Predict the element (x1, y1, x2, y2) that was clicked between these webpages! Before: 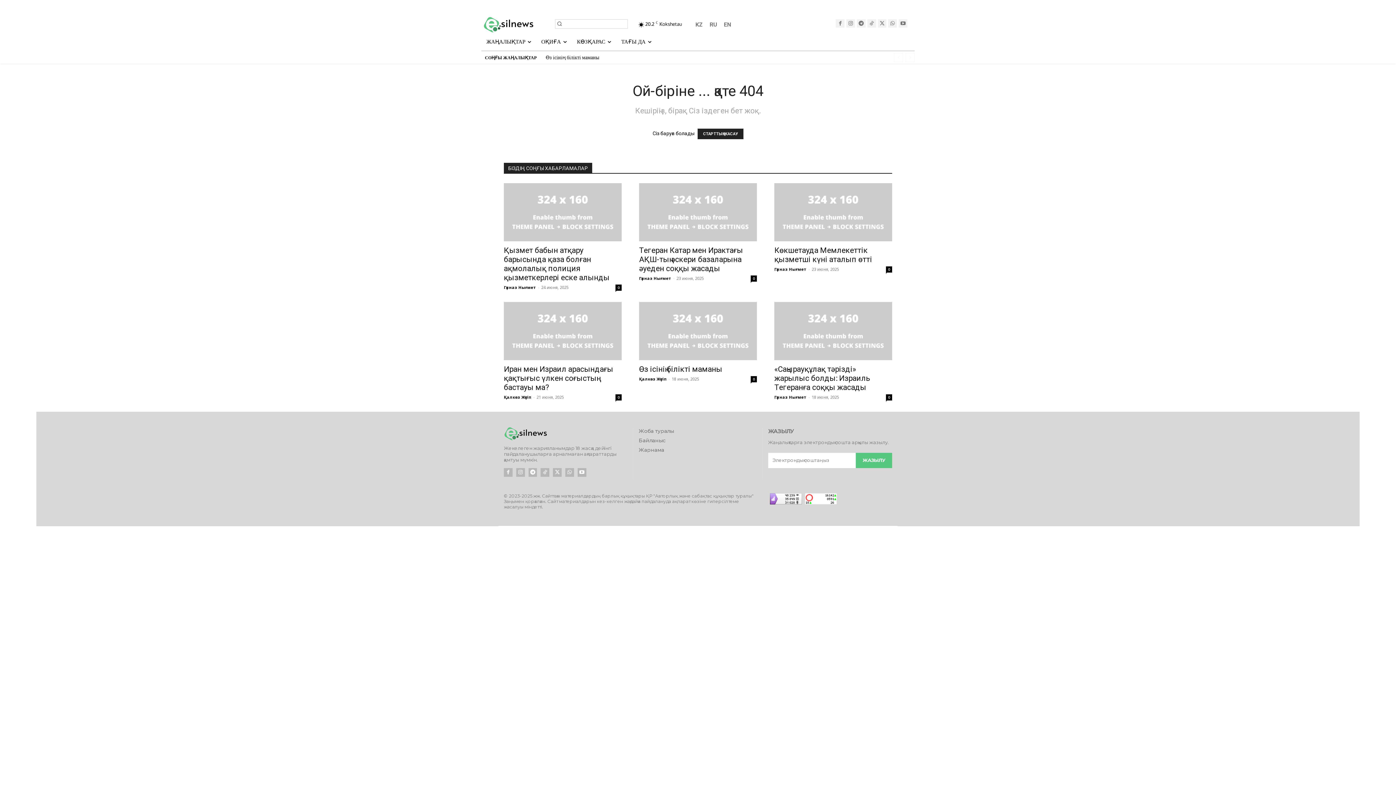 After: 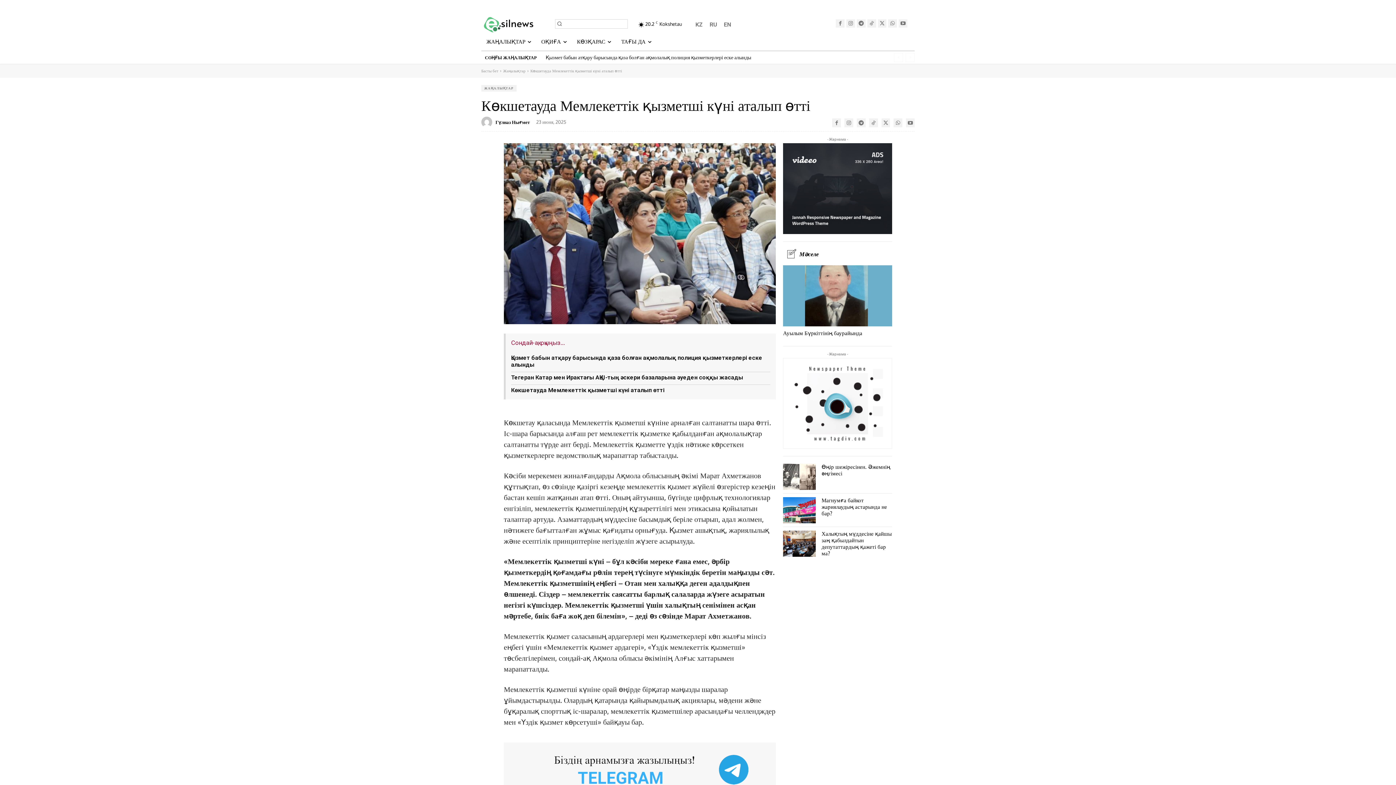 Action: label: Көкшетауда Мемлекеттік қызметші күні аталып өтті bbox: (774, 246, 872, 263)